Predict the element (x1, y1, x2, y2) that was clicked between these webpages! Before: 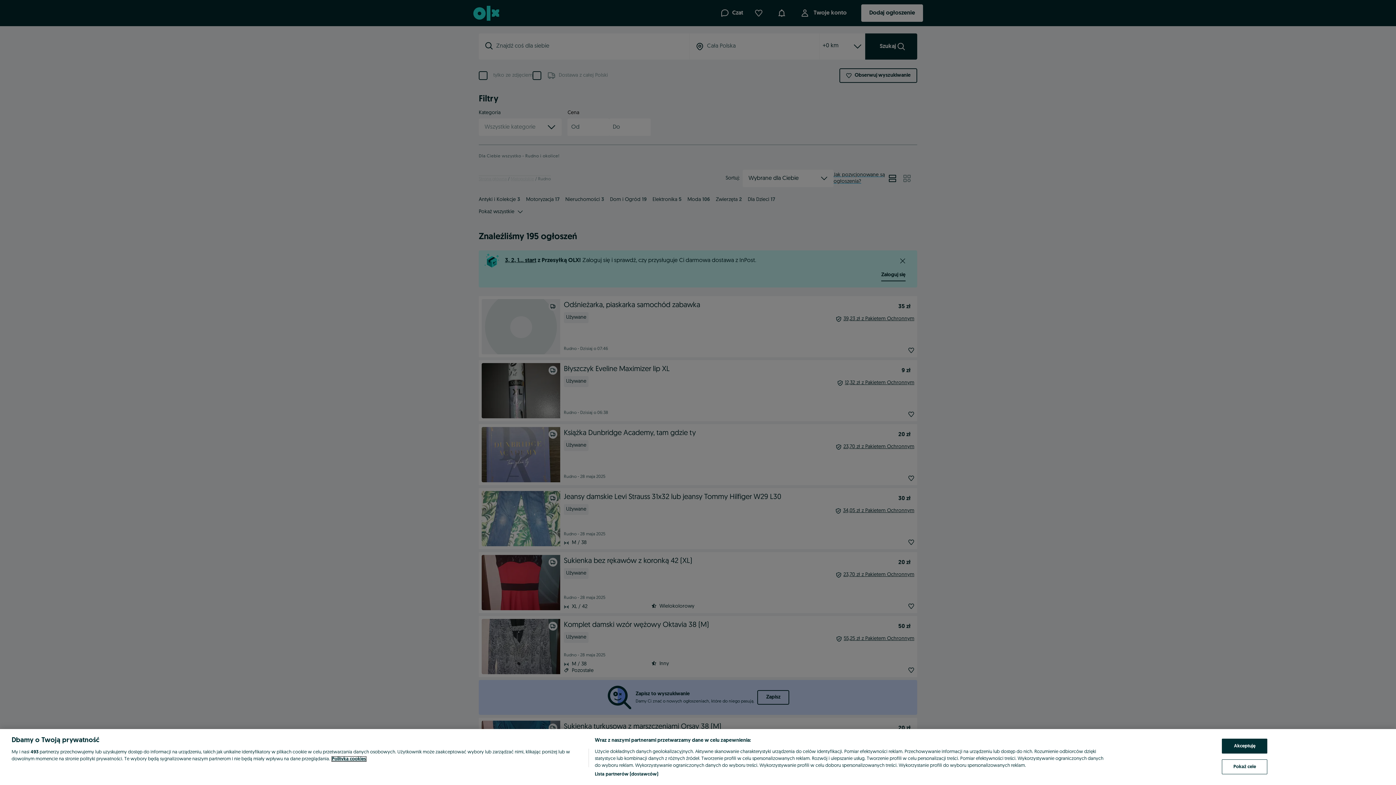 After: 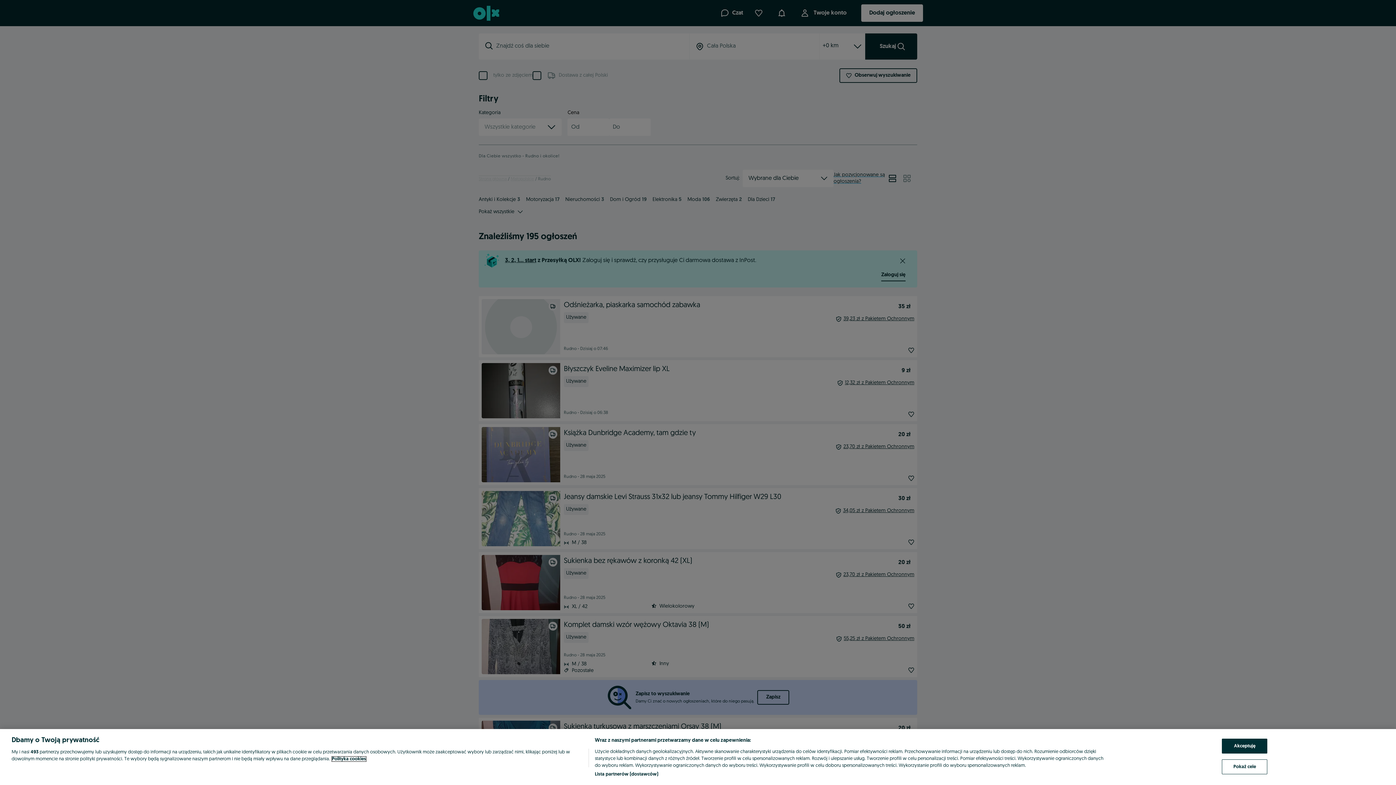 Action: label: Więcej informacji o Twojej prywatności, otwiera się w nowym oknie bbox: (332, 757, 366, 761)